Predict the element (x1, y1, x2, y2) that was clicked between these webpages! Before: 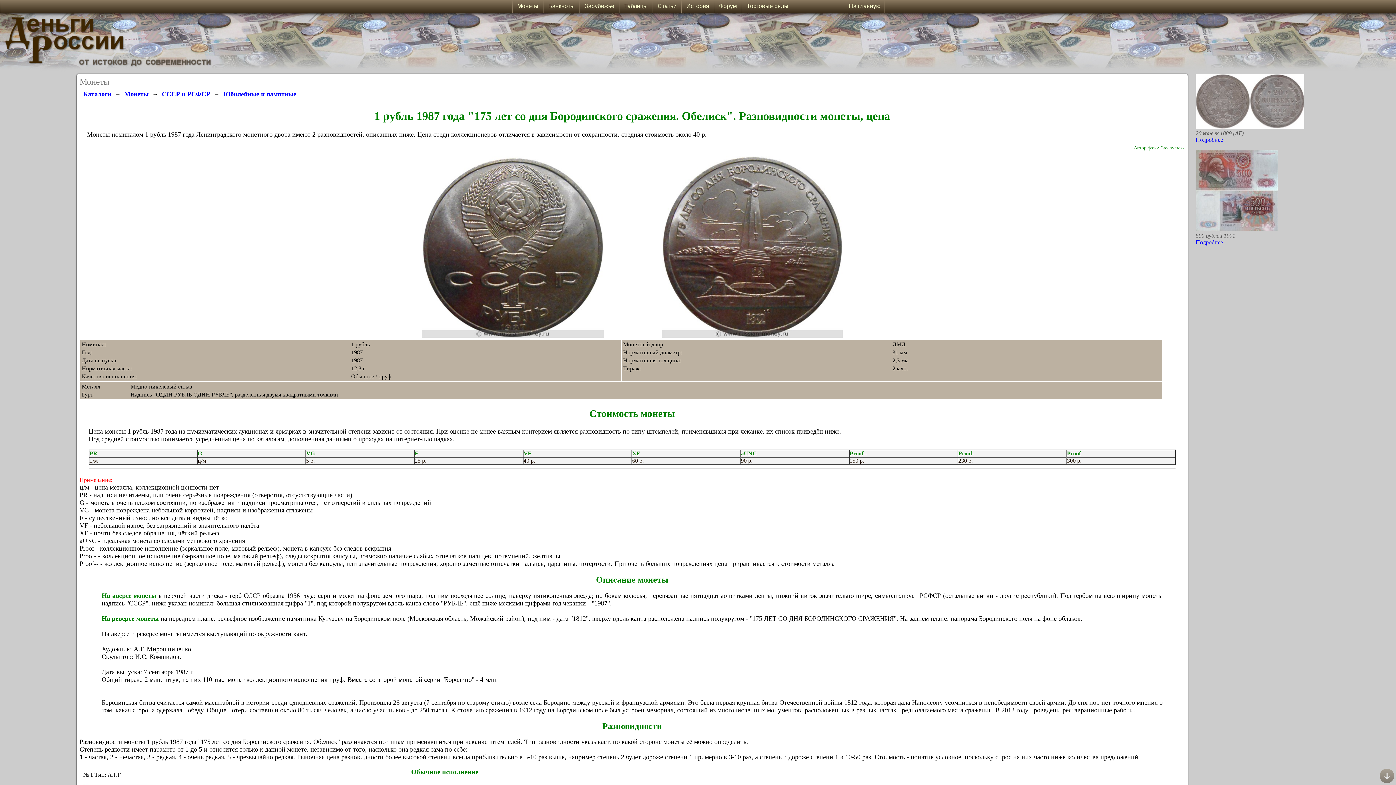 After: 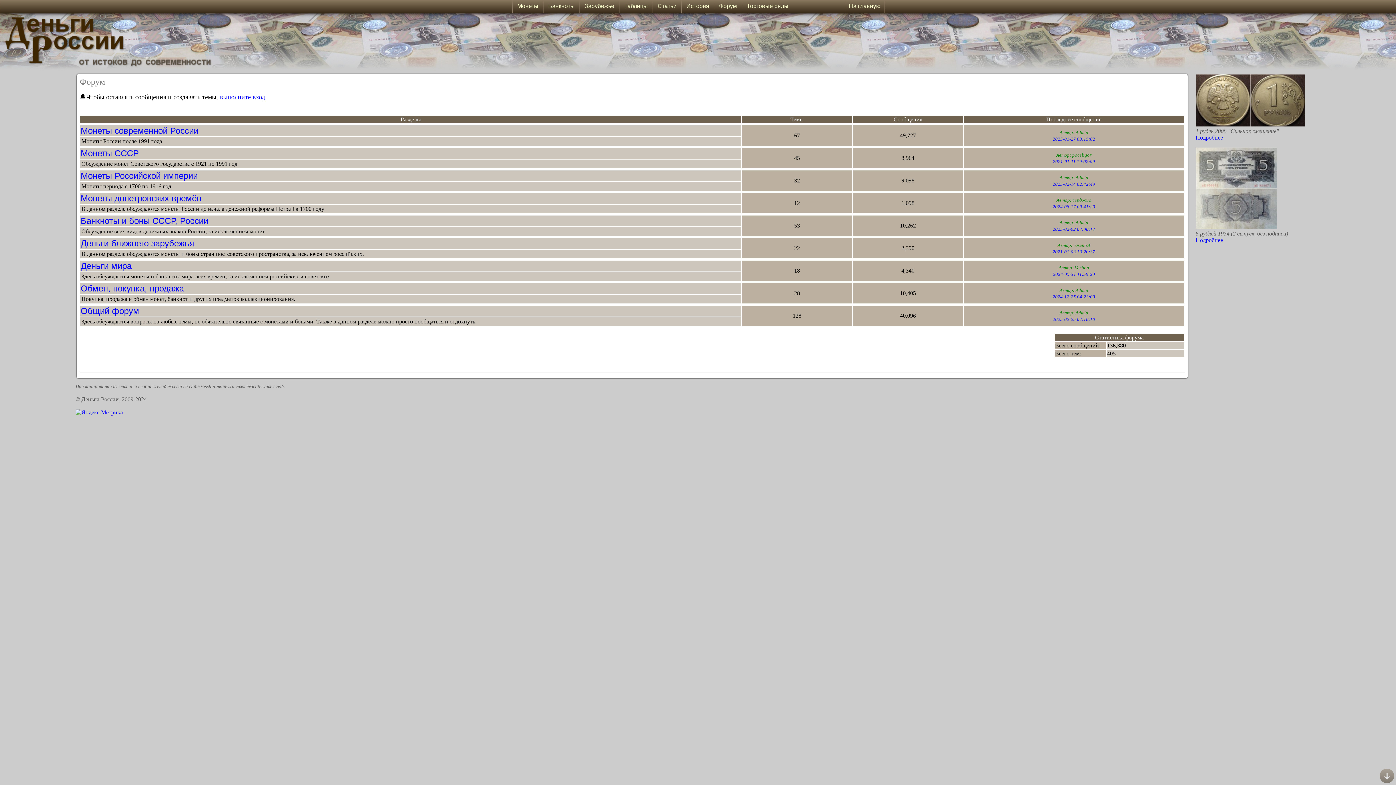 Action: bbox: (714, 0, 741, 13) label:   Форум  